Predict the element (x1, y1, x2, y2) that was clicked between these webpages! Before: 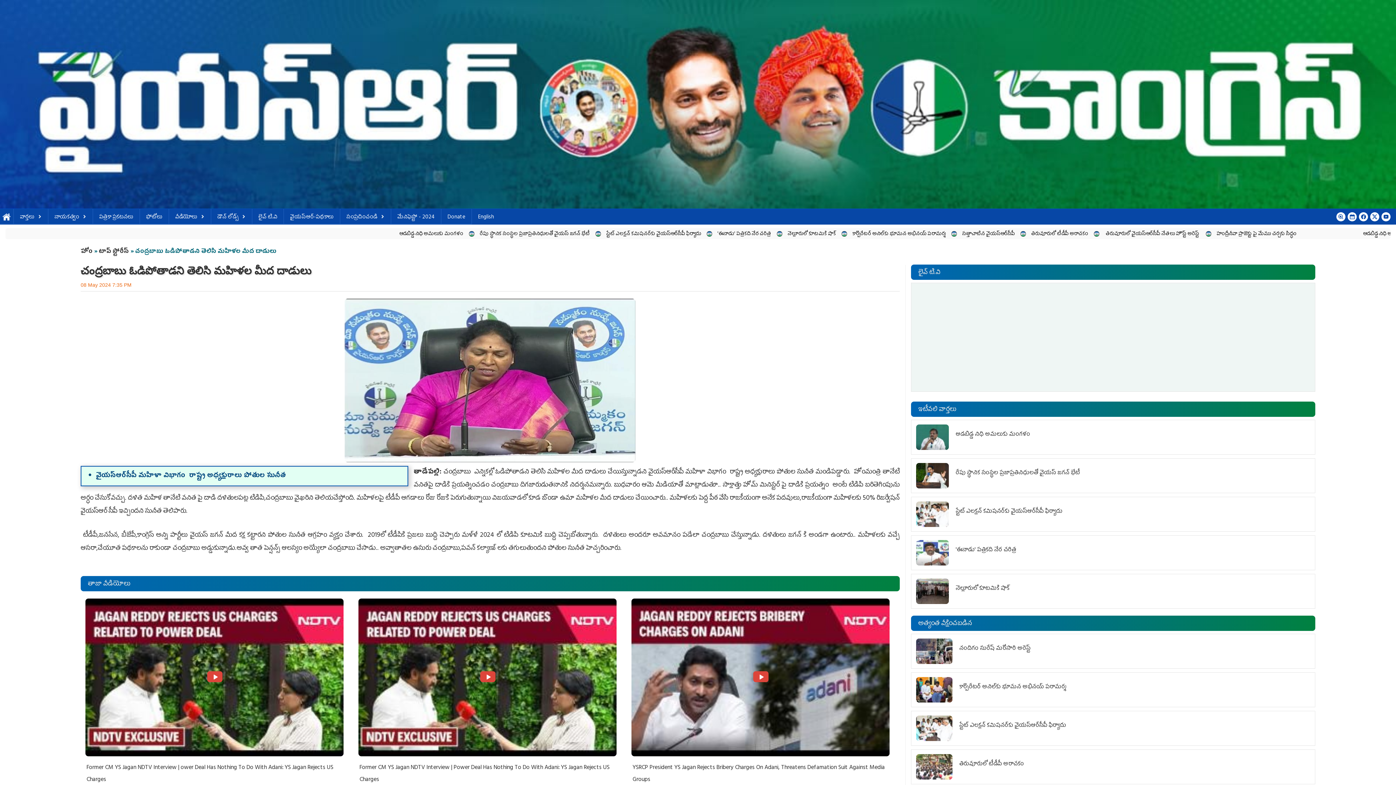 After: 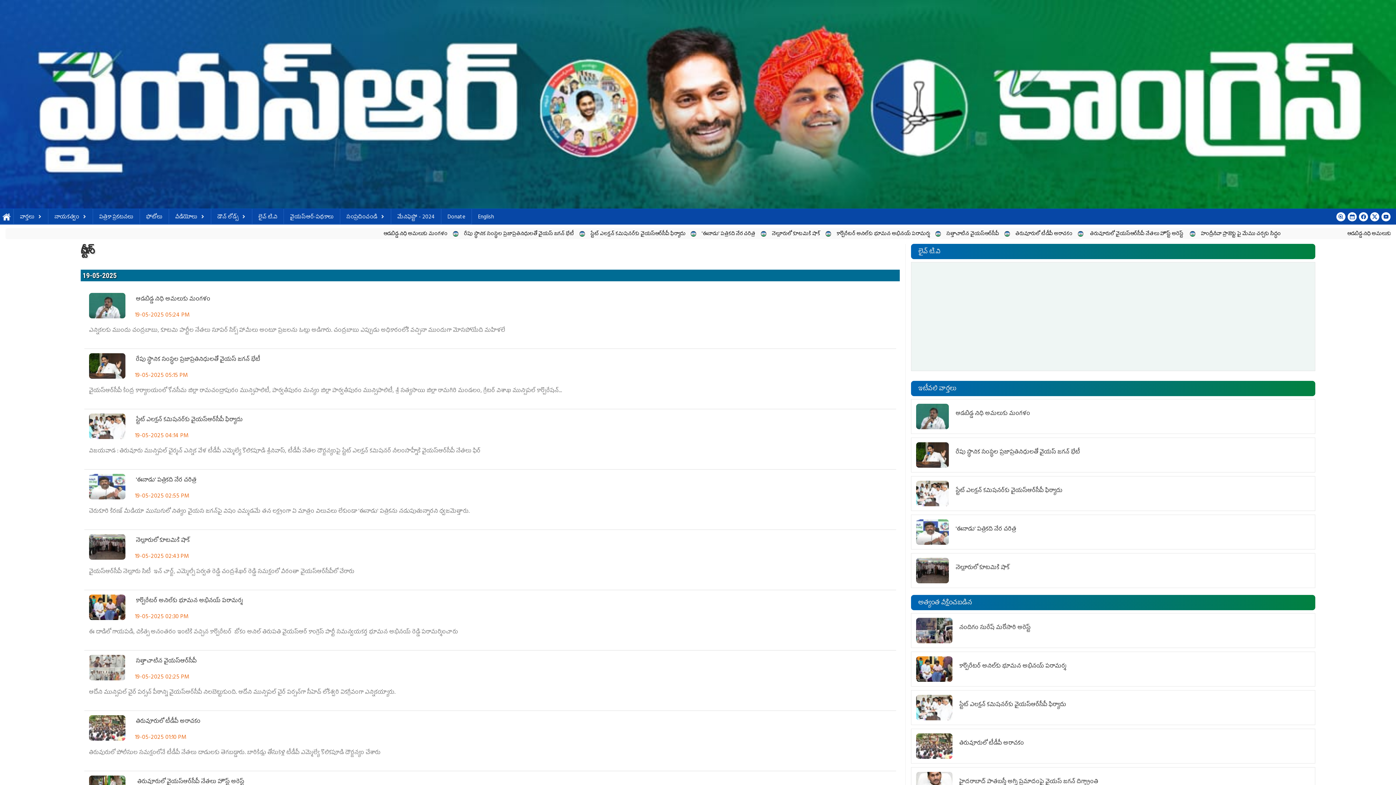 Action: bbox: (14, 211, 47, 223) label: వార్తలు